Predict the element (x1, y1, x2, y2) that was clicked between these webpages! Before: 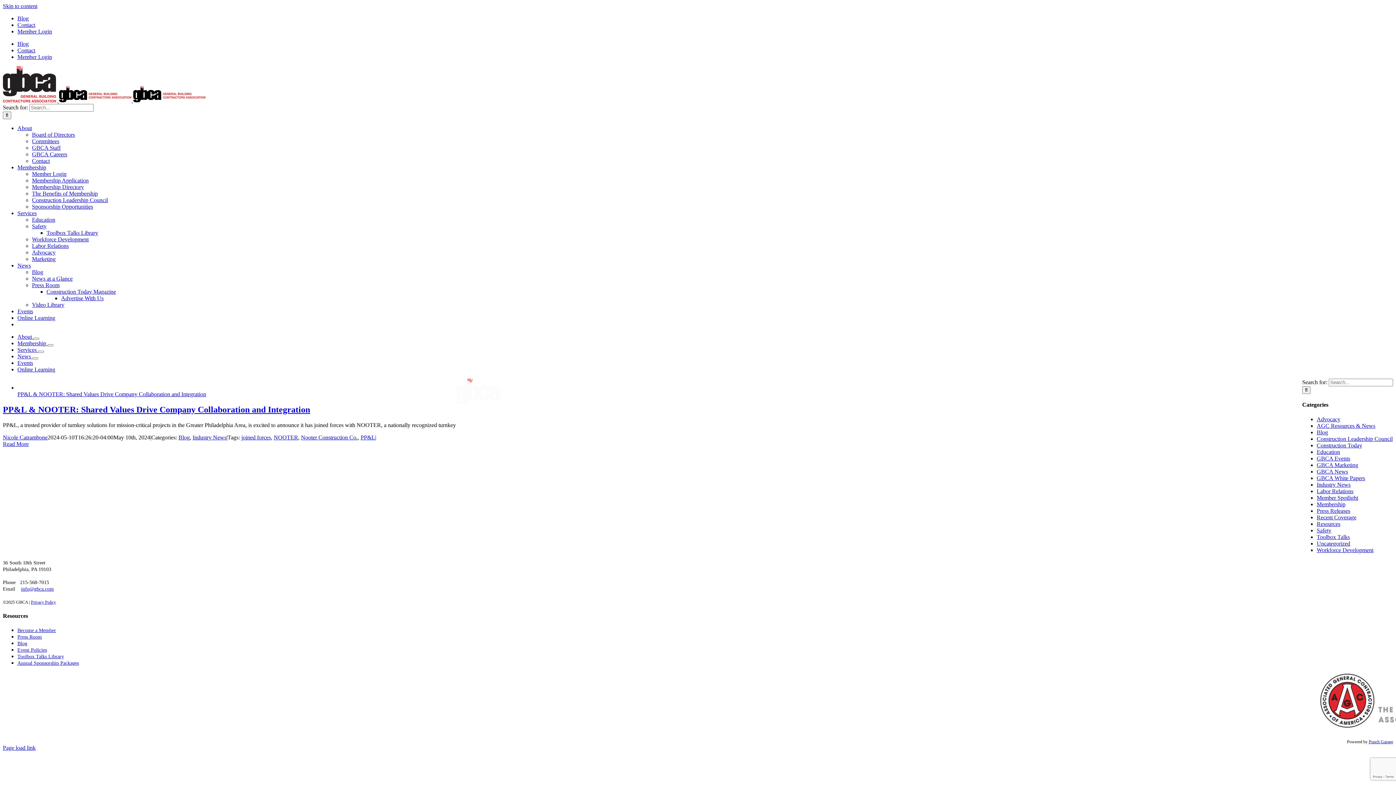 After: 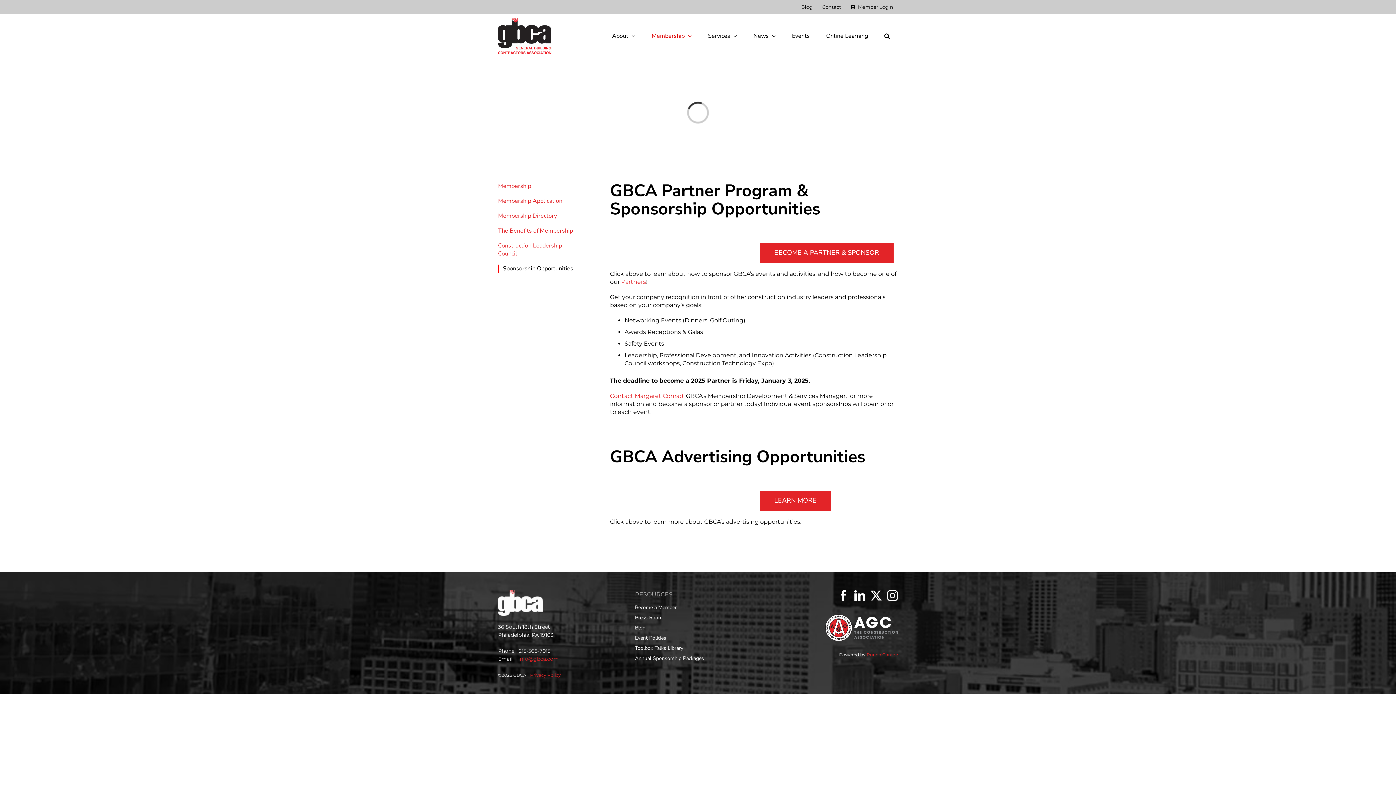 Action: label: Annual Sponsorship Packages bbox: (17, 660, 78, 666)